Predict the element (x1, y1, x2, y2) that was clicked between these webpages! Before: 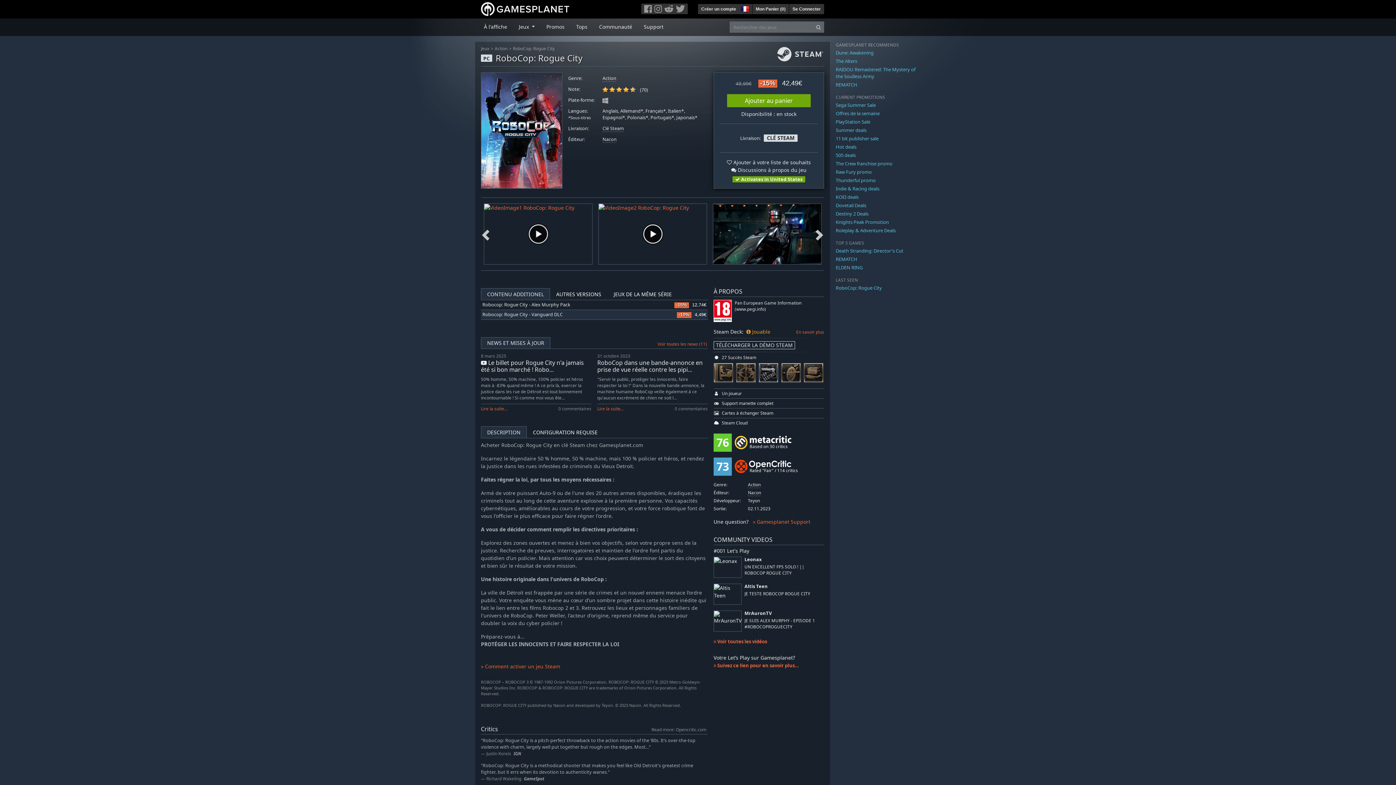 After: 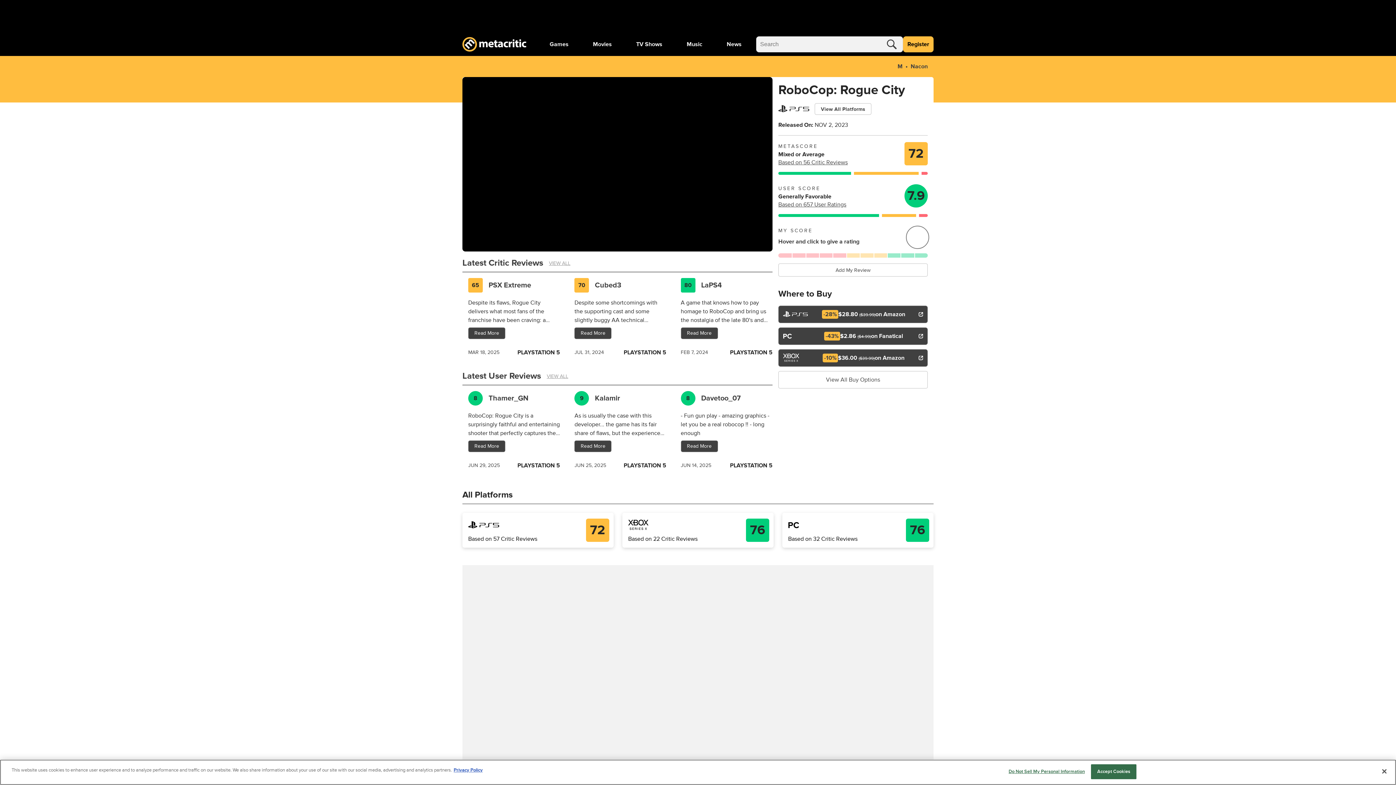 Action: label: Based on 30 critics bbox: (734, 438, 791, 445)